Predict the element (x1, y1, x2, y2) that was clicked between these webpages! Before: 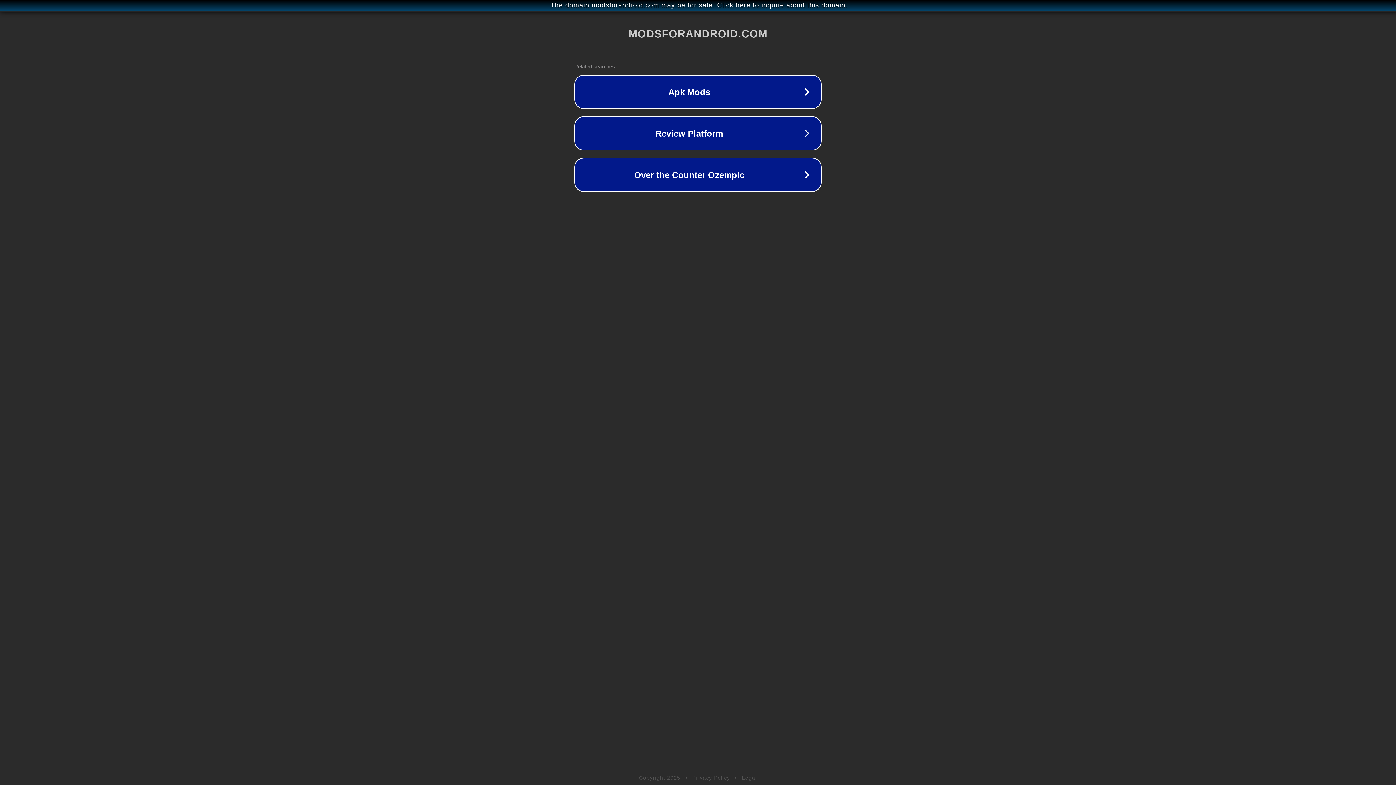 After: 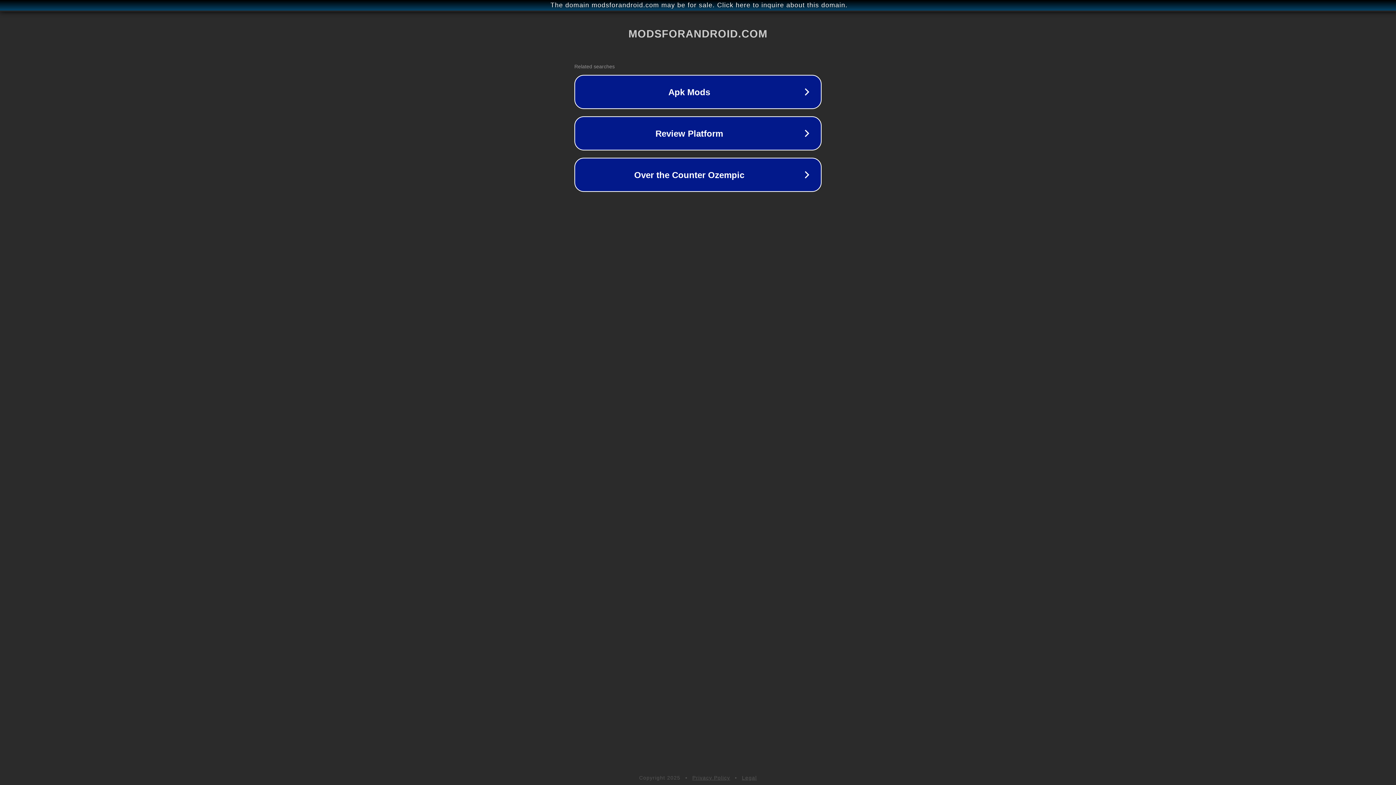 Action: bbox: (742, 775, 757, 781) label: Legal